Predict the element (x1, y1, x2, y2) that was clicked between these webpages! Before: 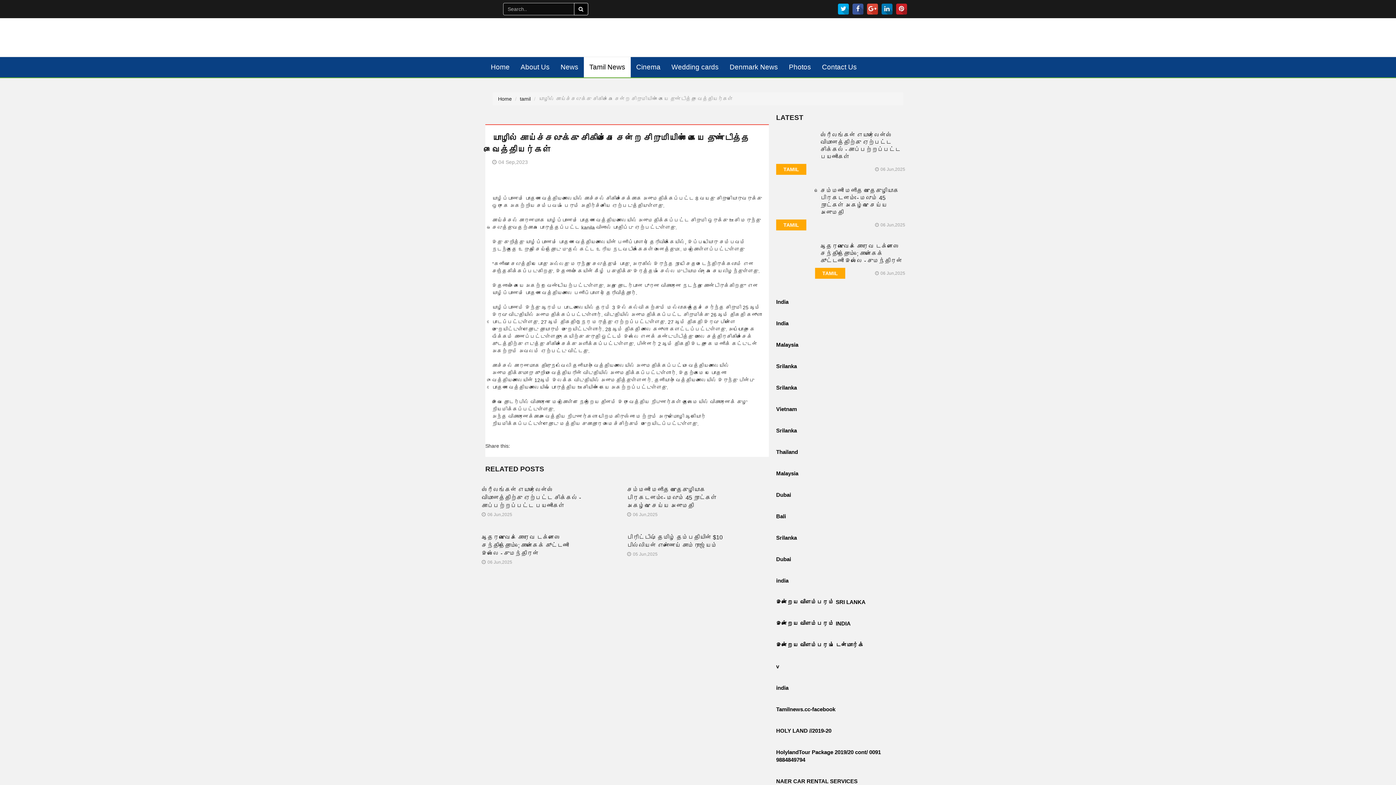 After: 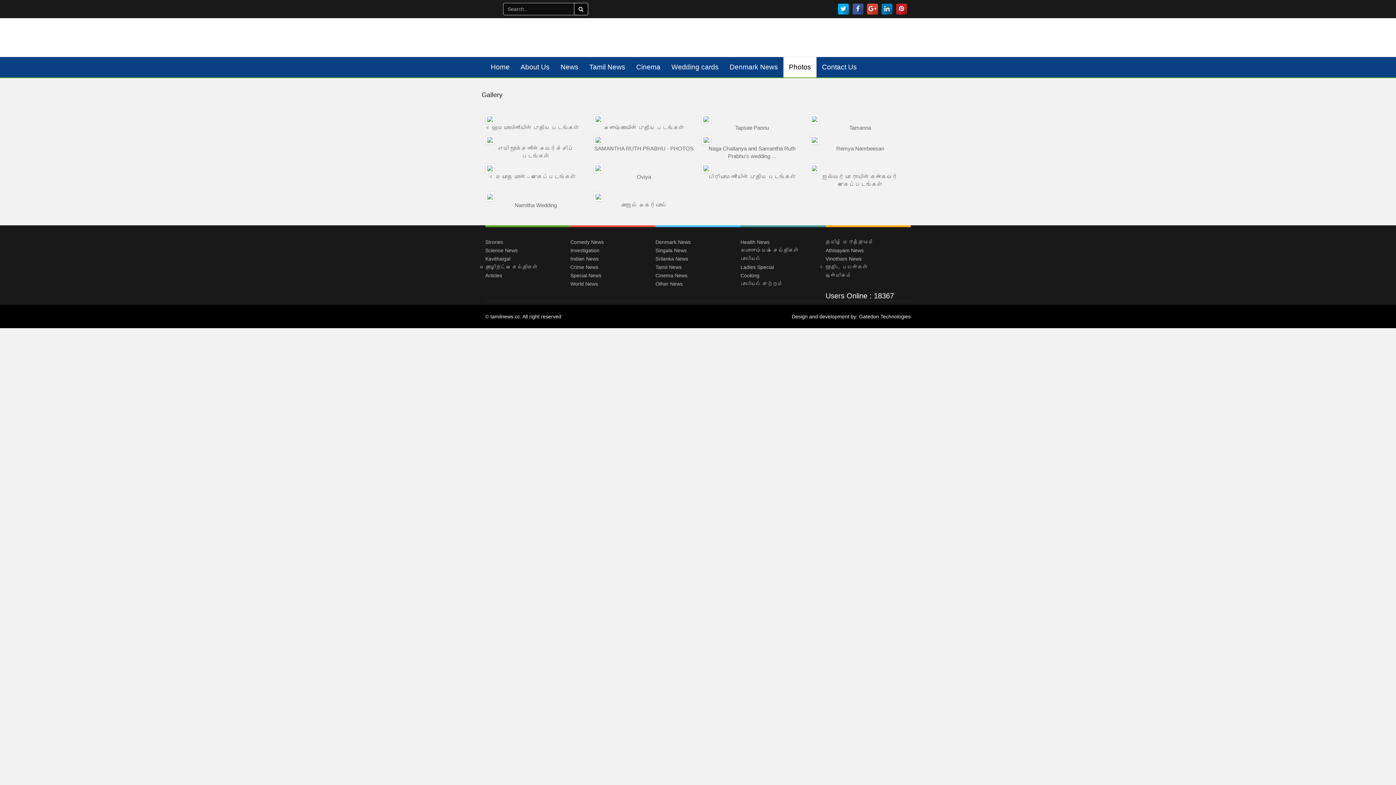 Action: bbox: (783, 57, 816, 77) label: Photos